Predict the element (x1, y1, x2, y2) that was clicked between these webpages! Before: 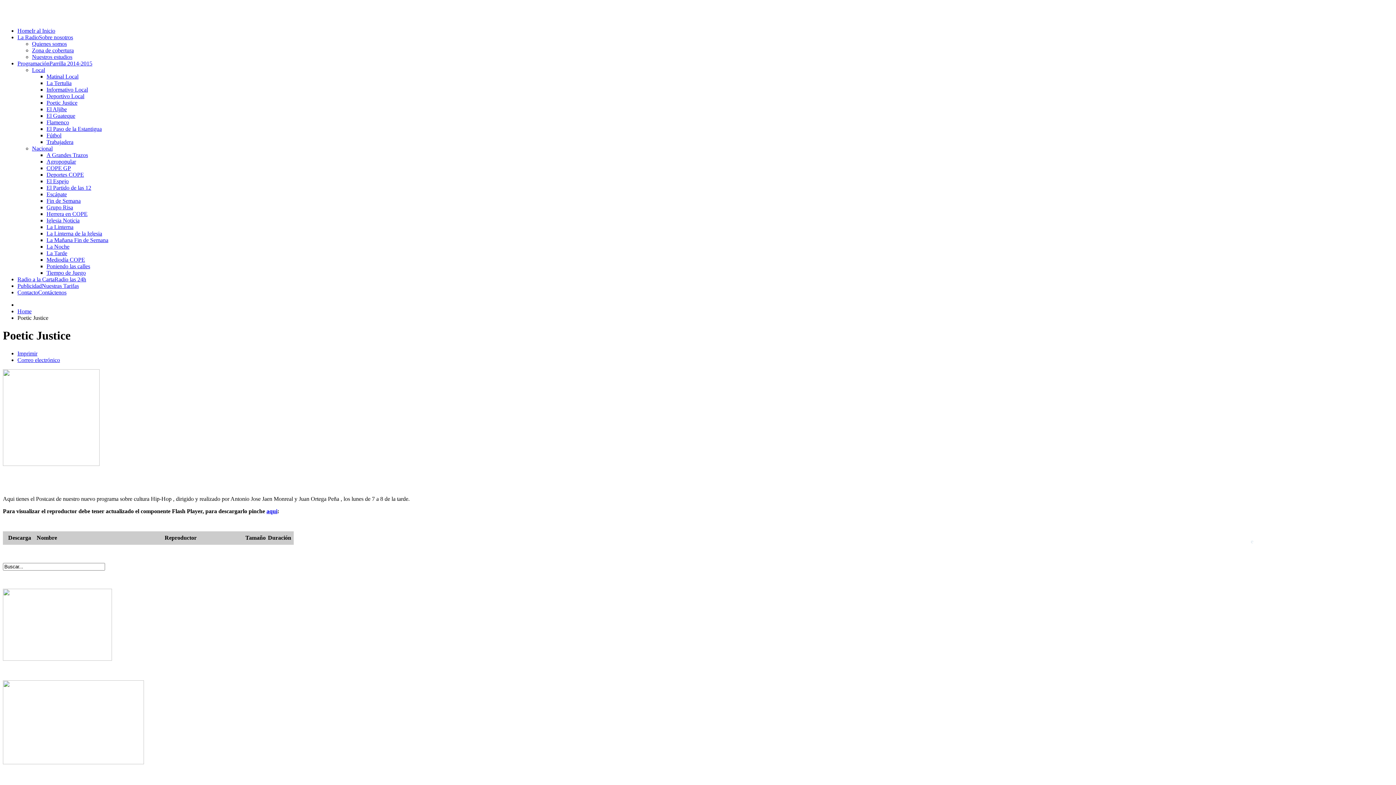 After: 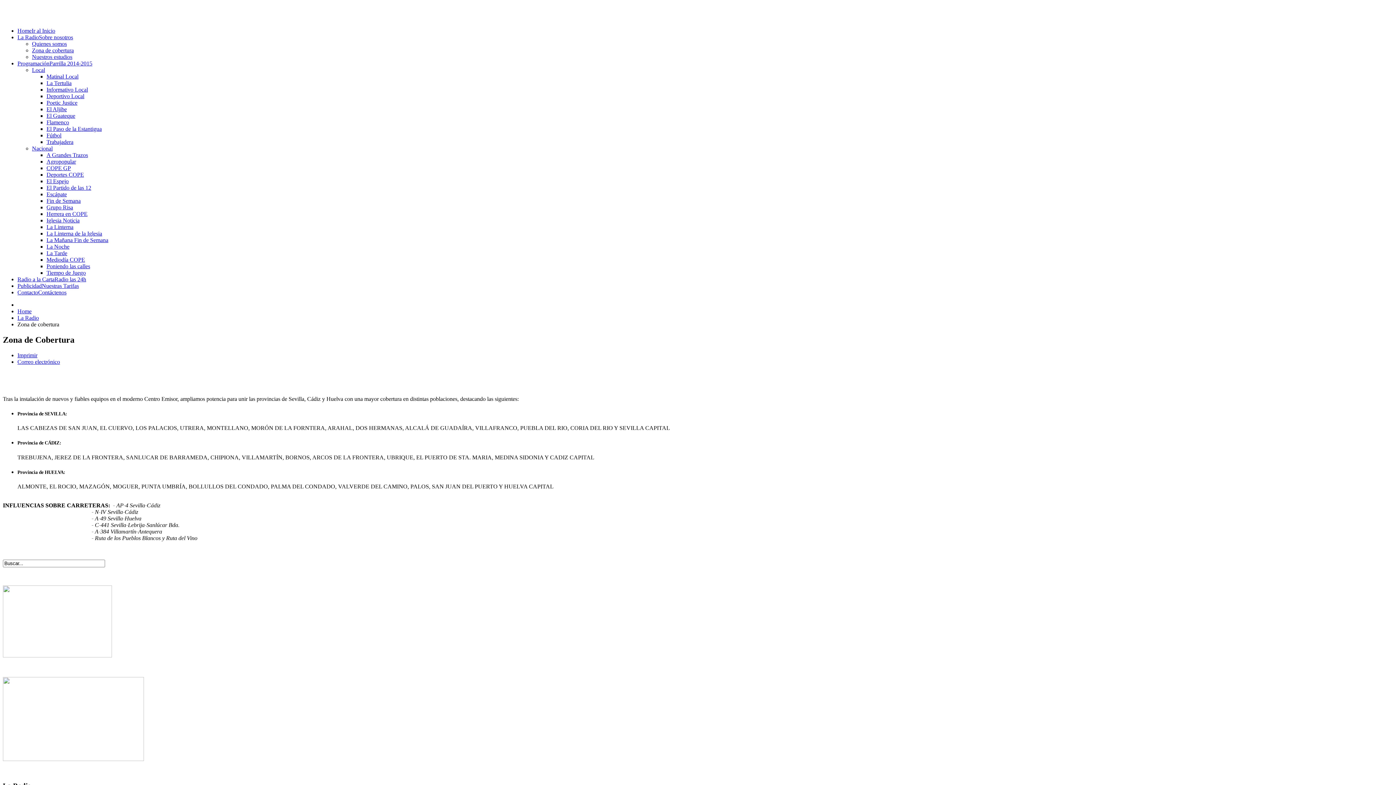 Action: label: Zona de cobertura bbox: (32, 47, 73, 53)